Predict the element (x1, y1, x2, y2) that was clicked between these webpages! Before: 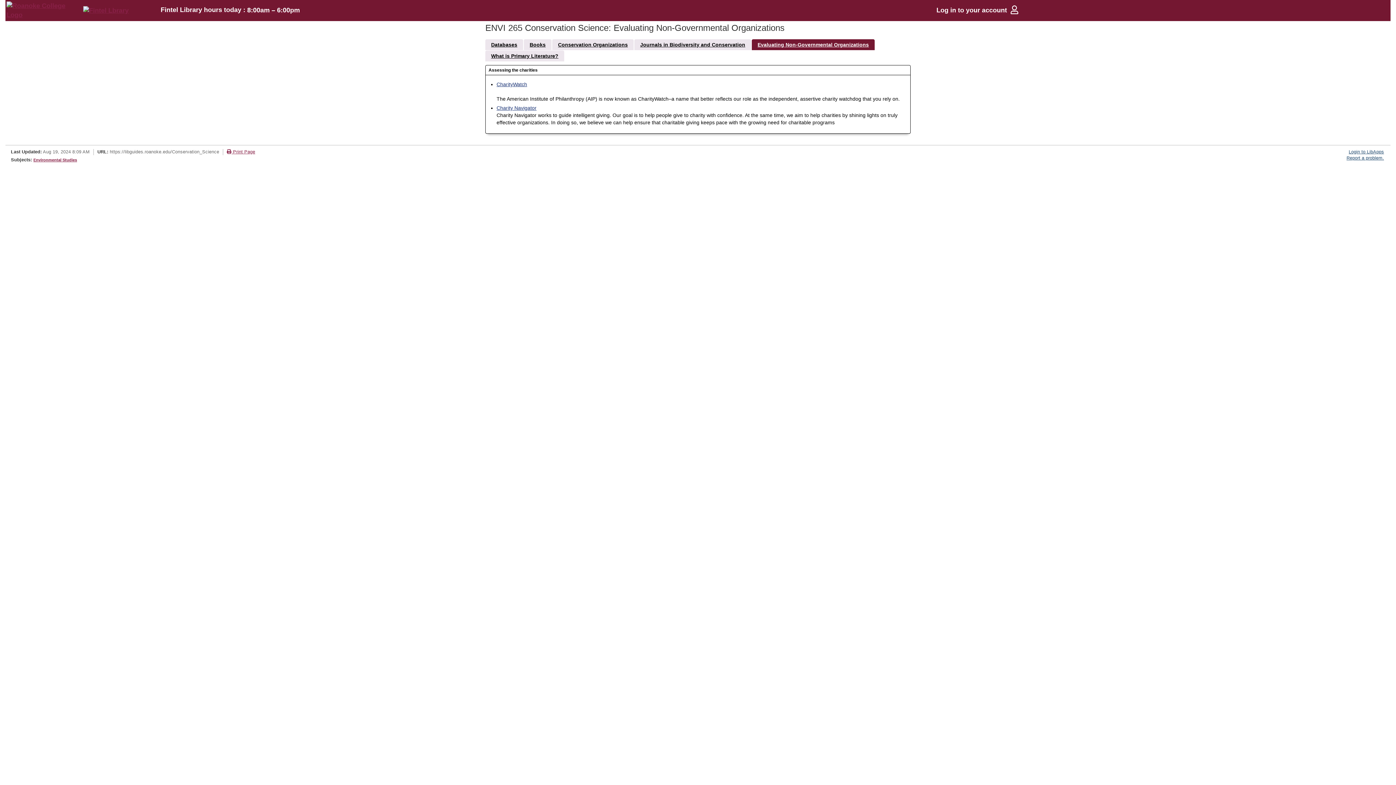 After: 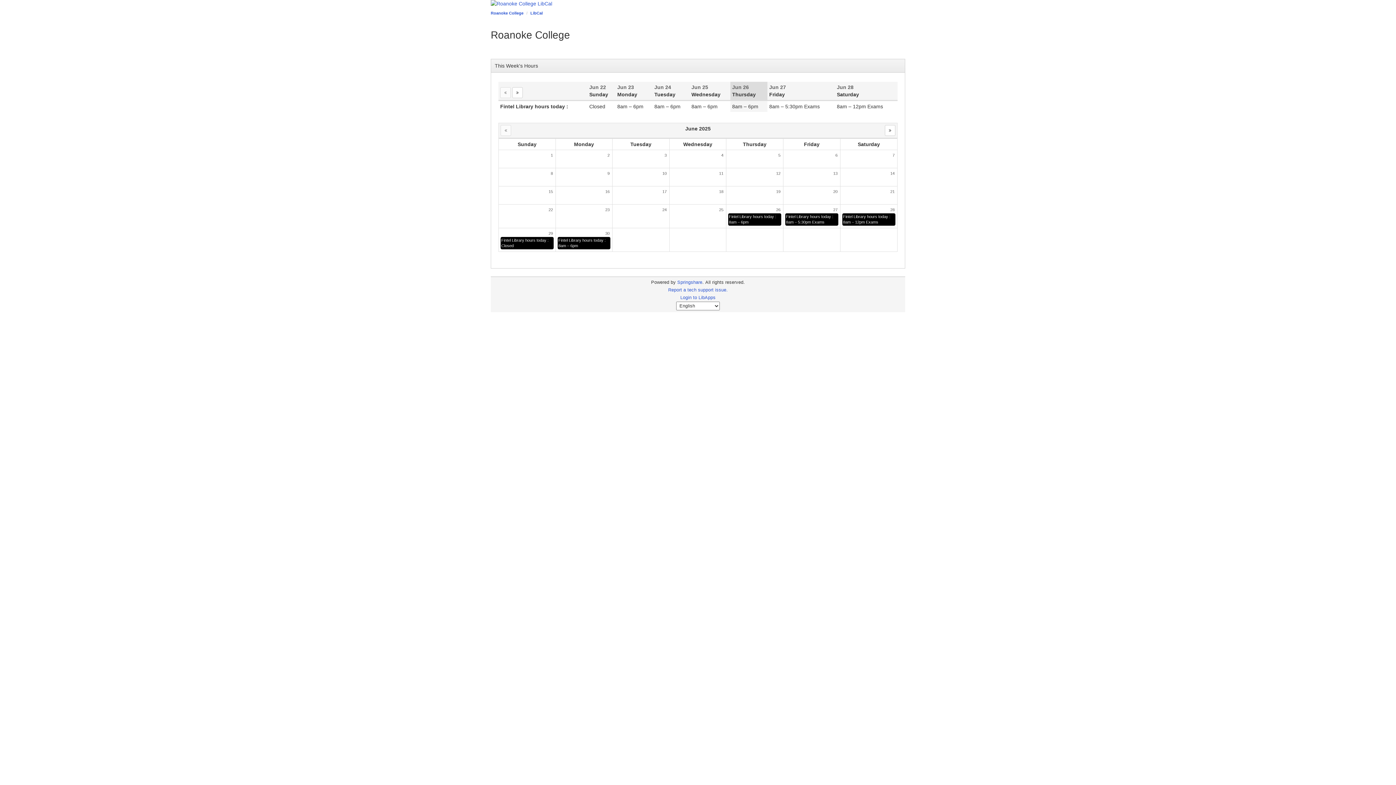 Action: bbox: (160, 4, 934, 16) label: Fintel Library hours today :	8:00am – 6:00pm